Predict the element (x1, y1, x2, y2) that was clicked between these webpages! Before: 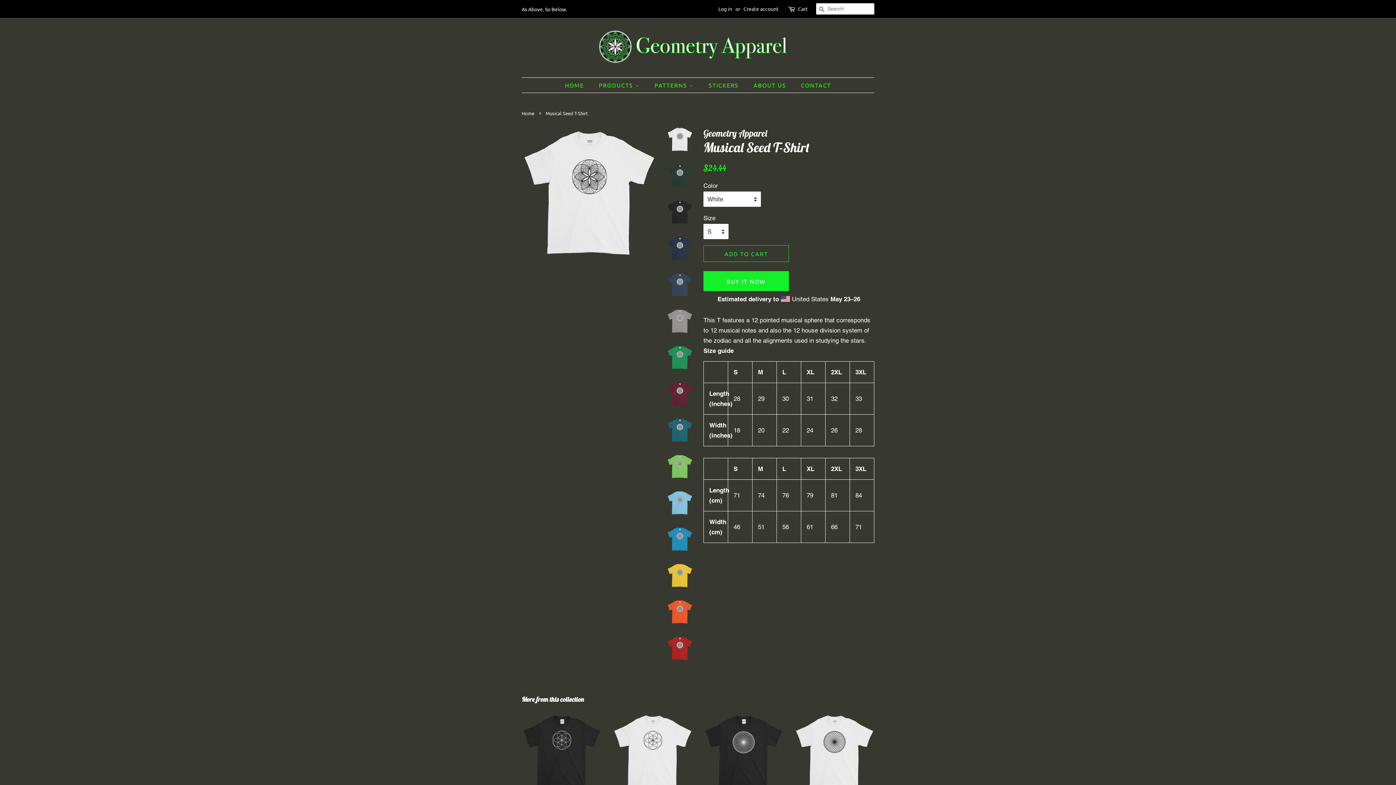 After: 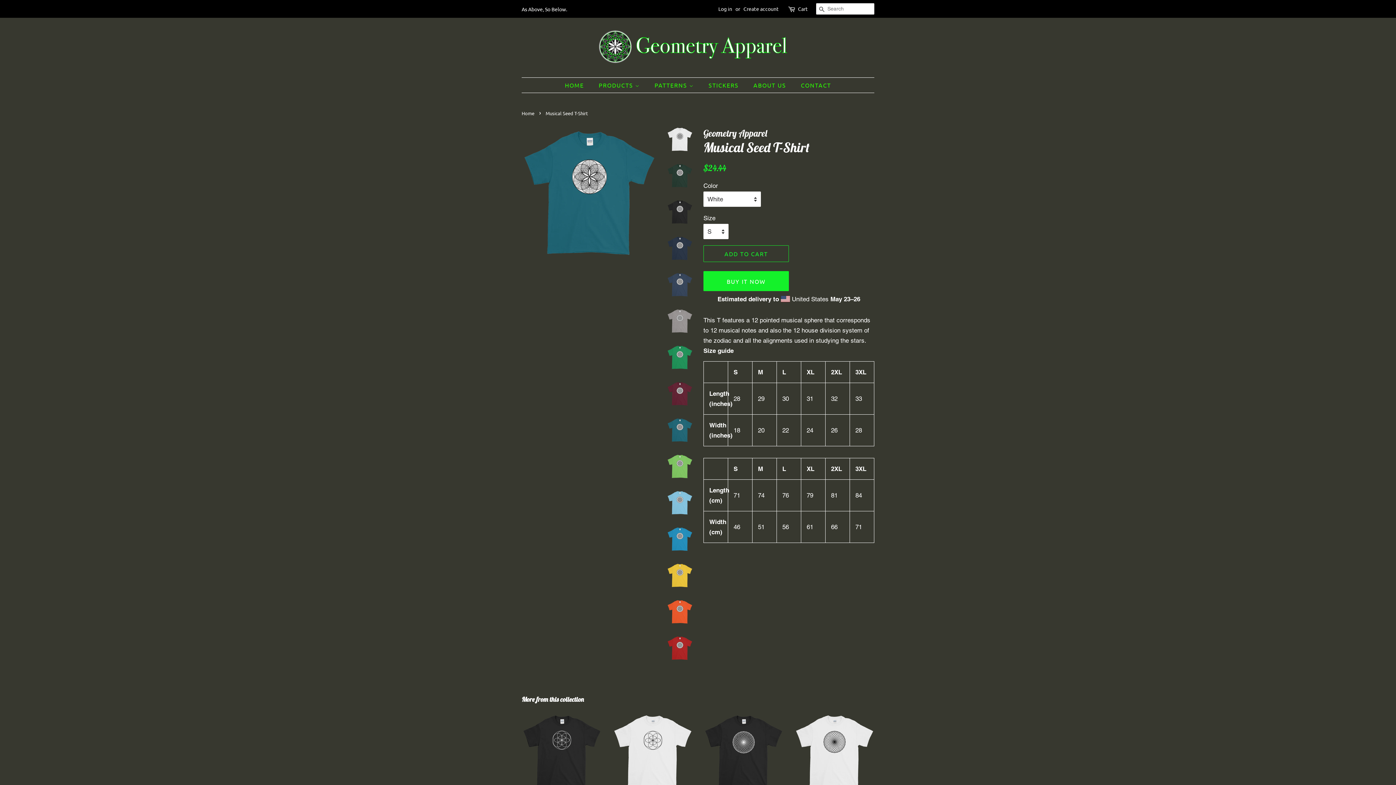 Action: bbox: (667, 417, 692, 443)